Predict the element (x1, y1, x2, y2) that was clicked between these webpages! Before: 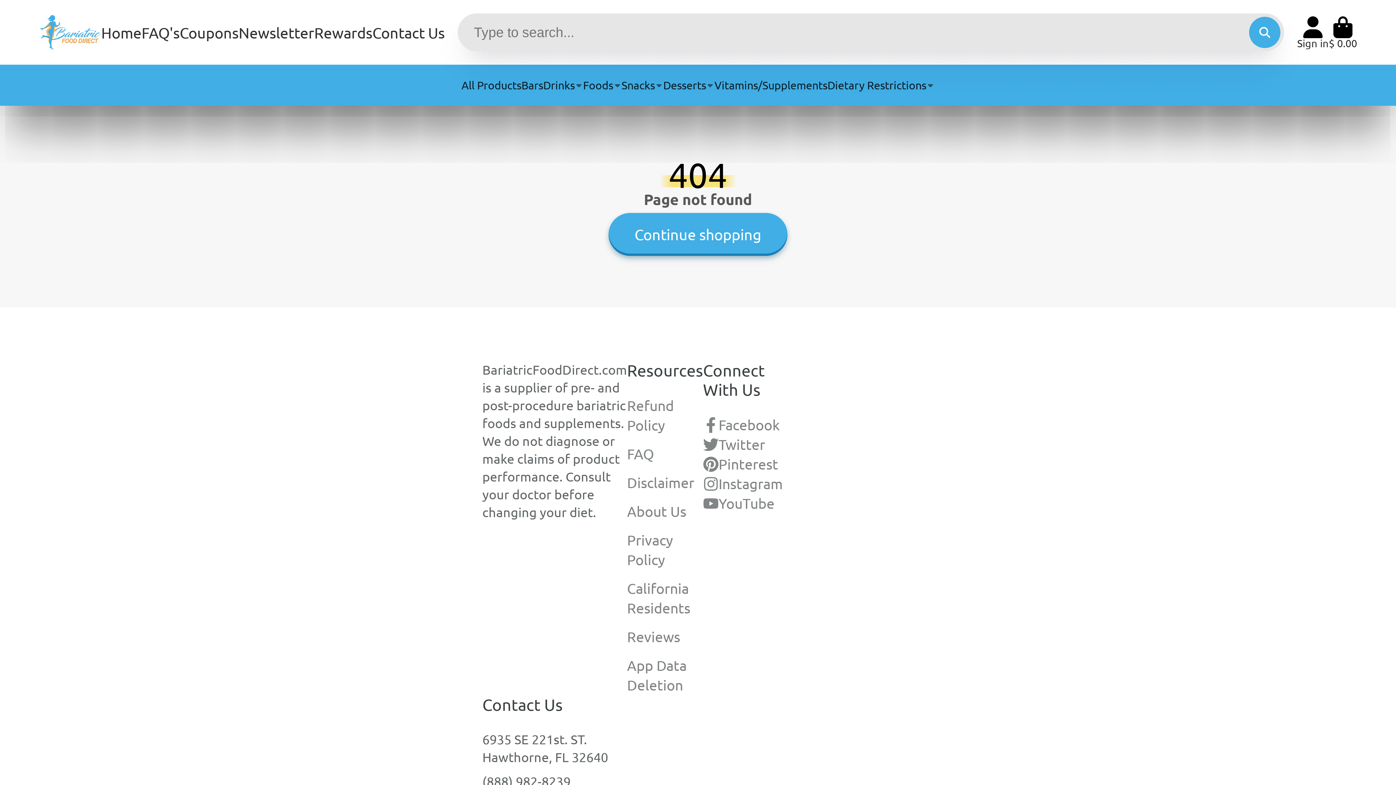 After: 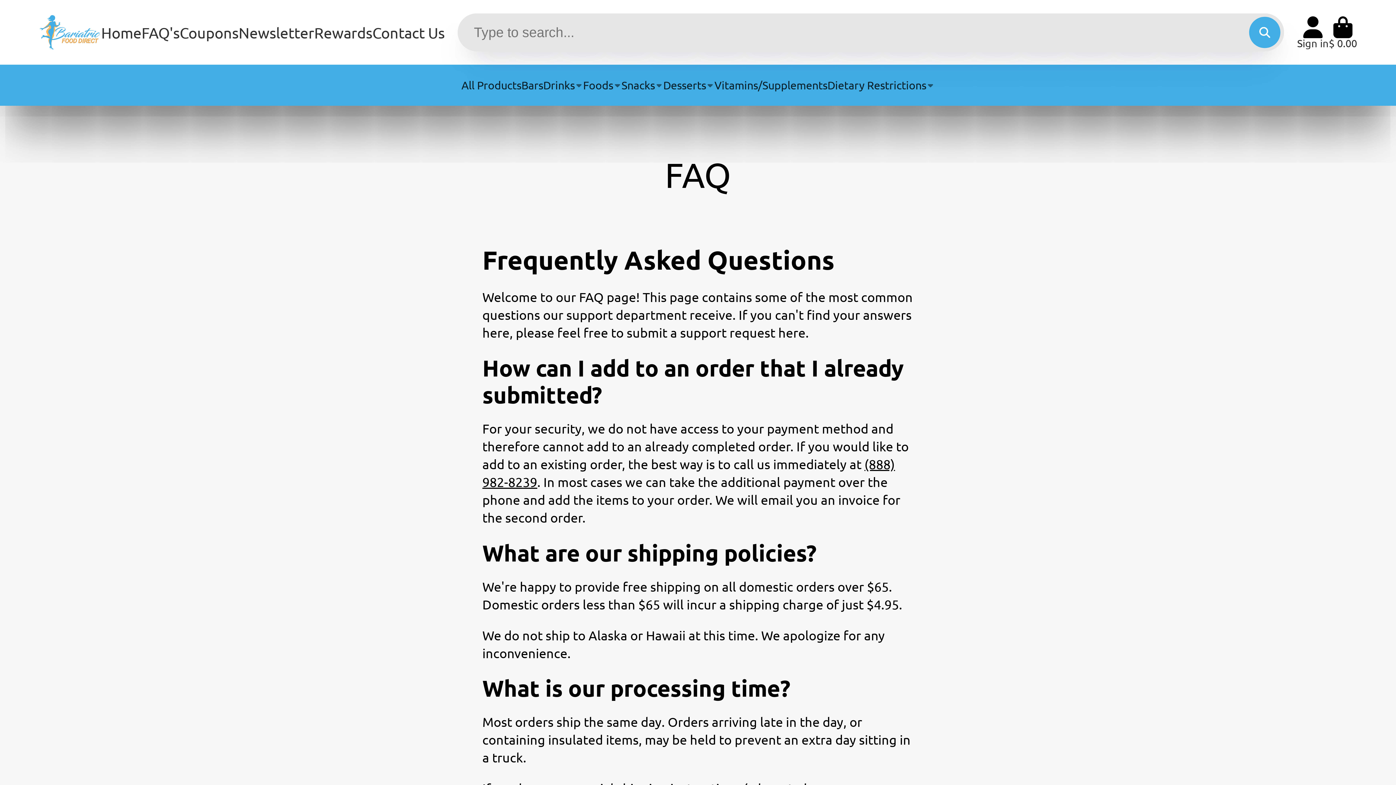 Action: label: FAQ bbox: (627, 444, 703, 464)